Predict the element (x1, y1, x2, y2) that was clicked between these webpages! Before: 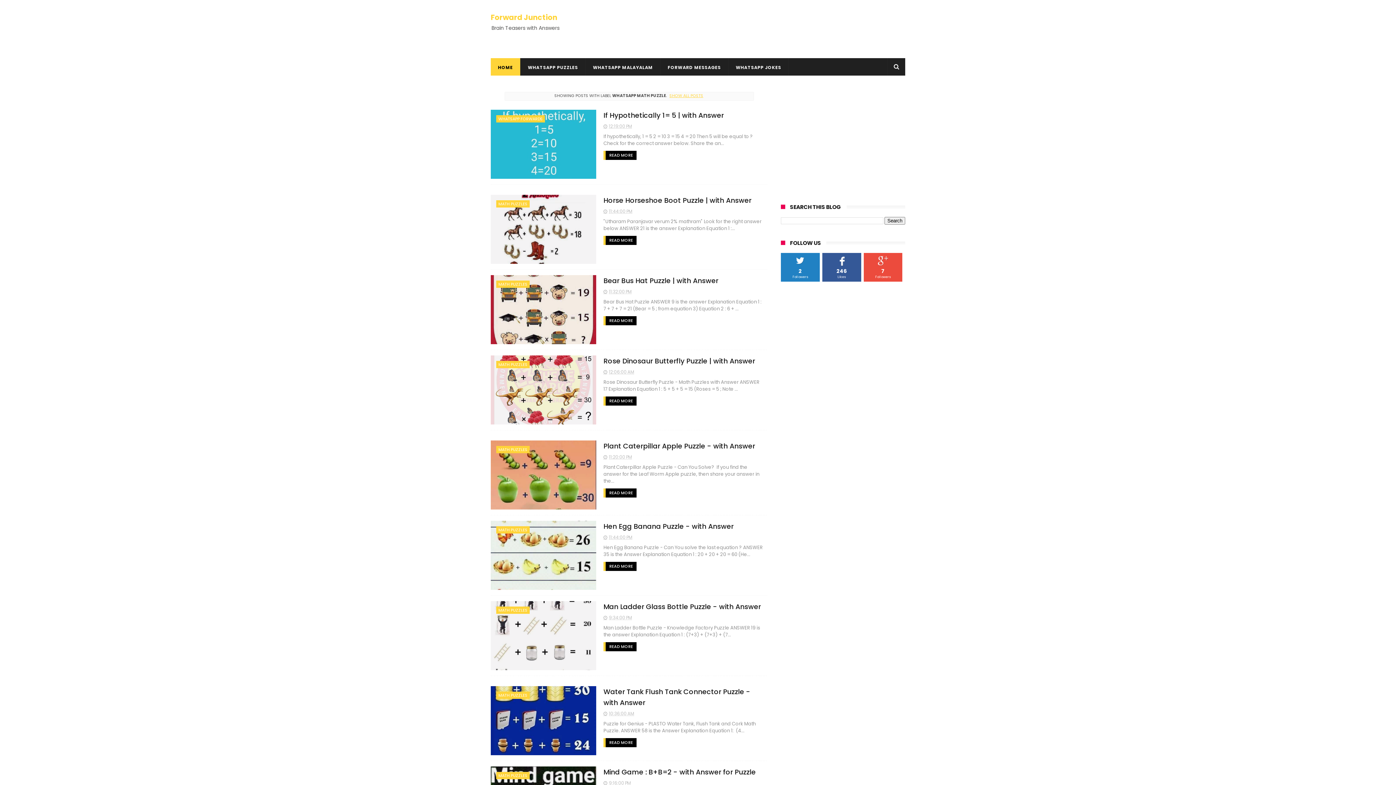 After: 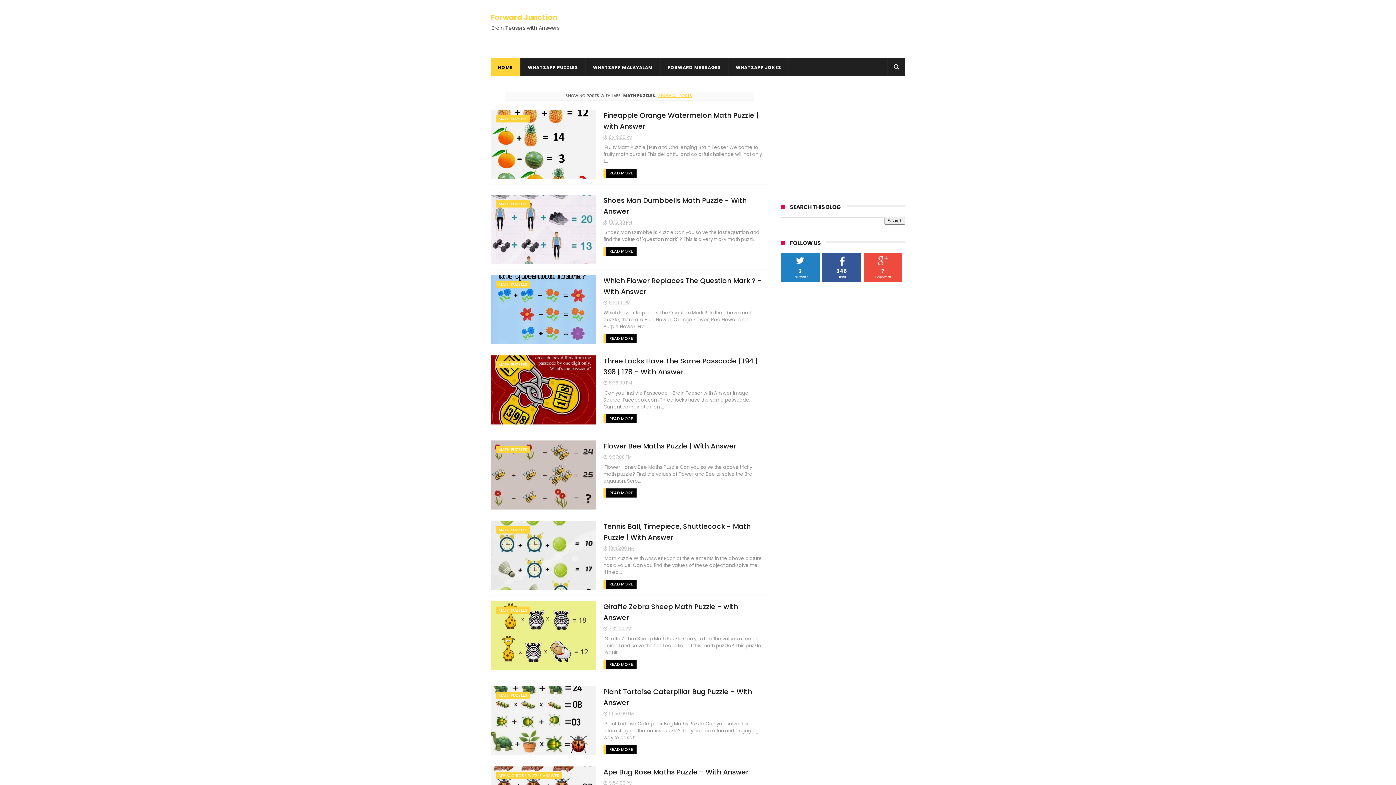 Action: label: MATH PUZZLES bbox: (496, 526, 529, 533)